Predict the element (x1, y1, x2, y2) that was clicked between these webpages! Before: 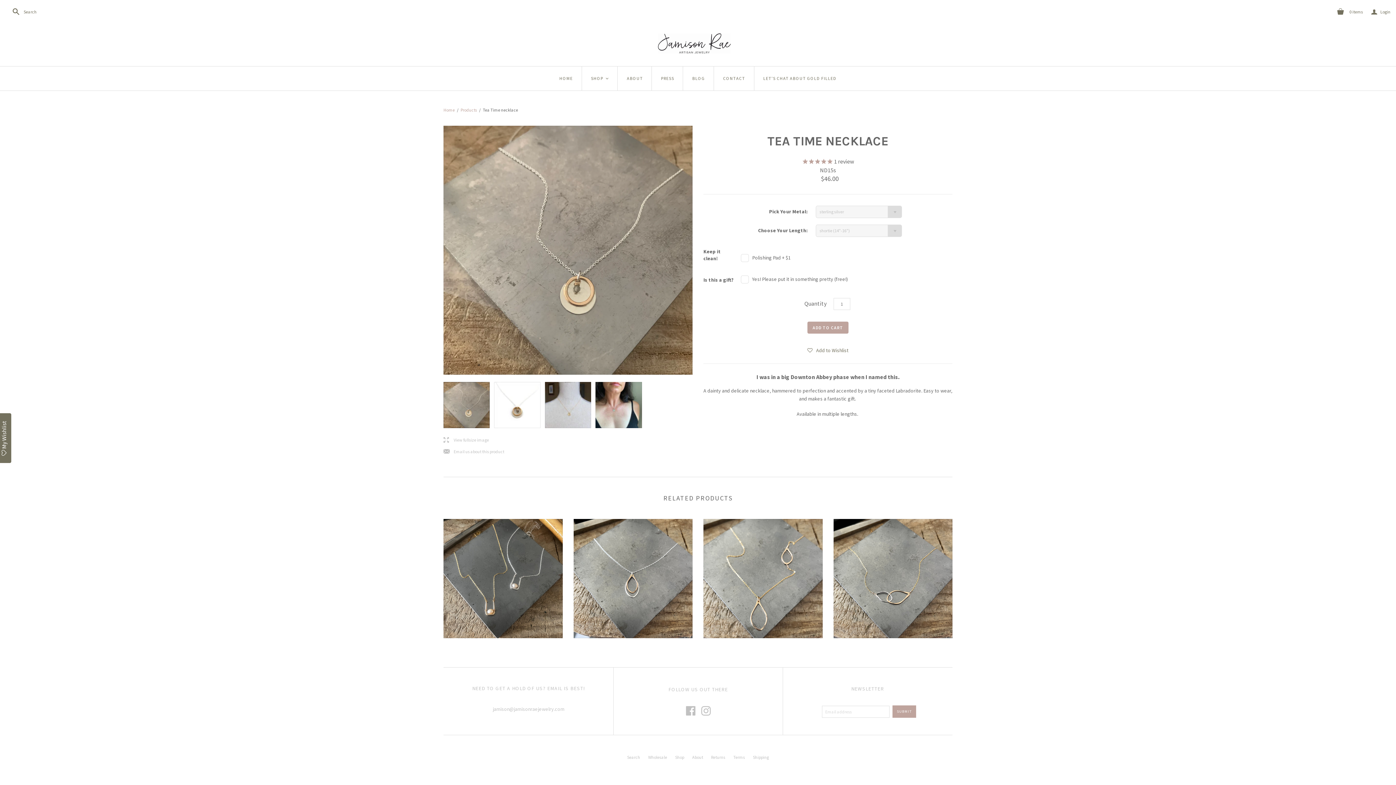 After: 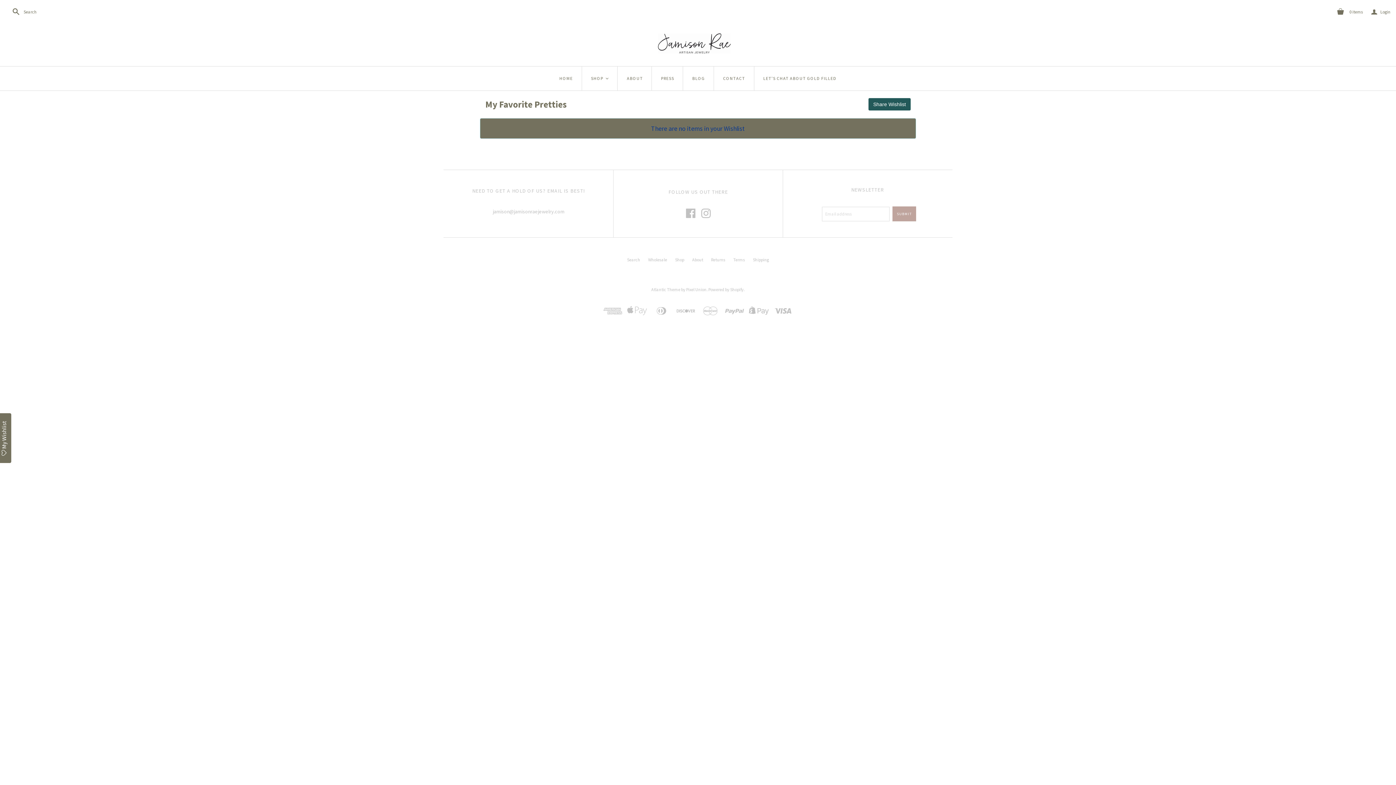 Action: label: My Wishlist bbox: (-3, 413, 11, 463)